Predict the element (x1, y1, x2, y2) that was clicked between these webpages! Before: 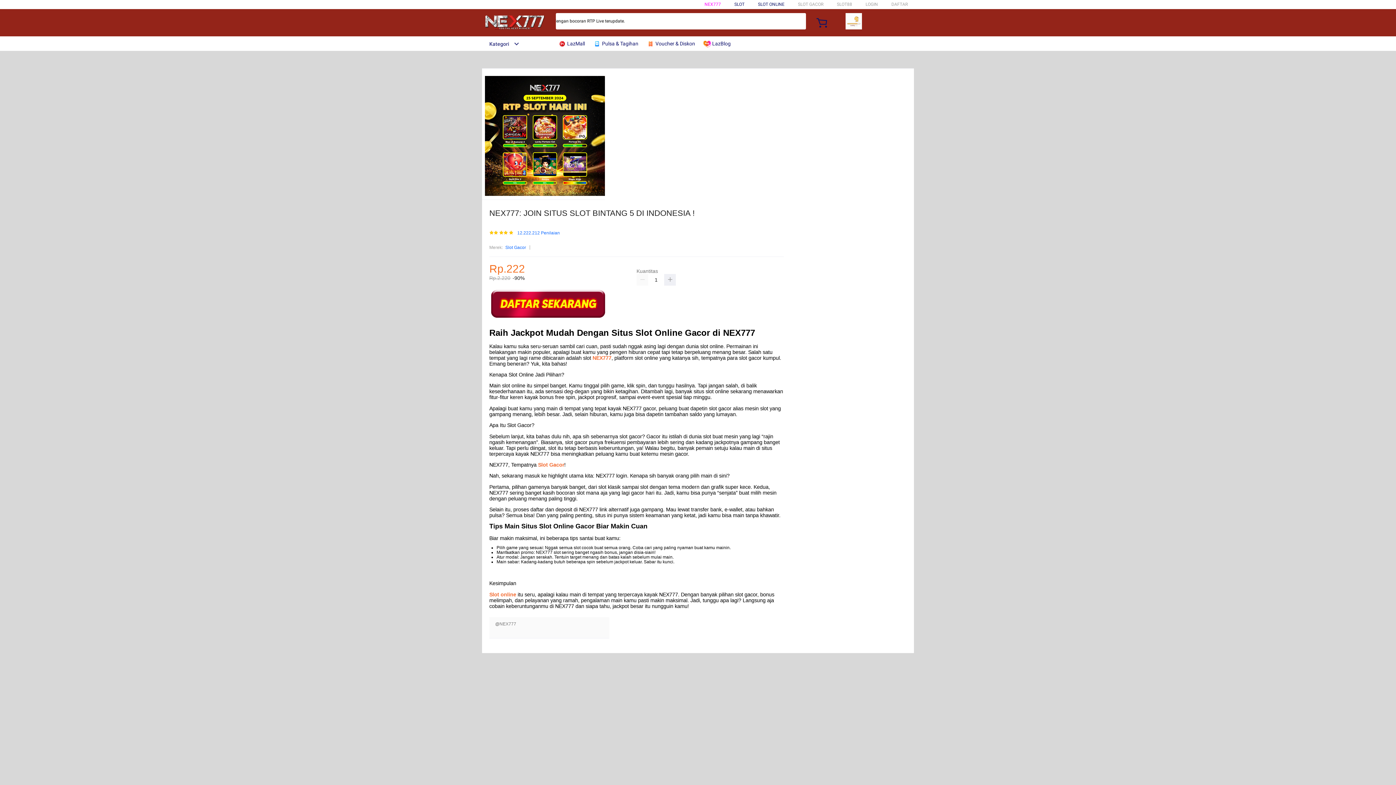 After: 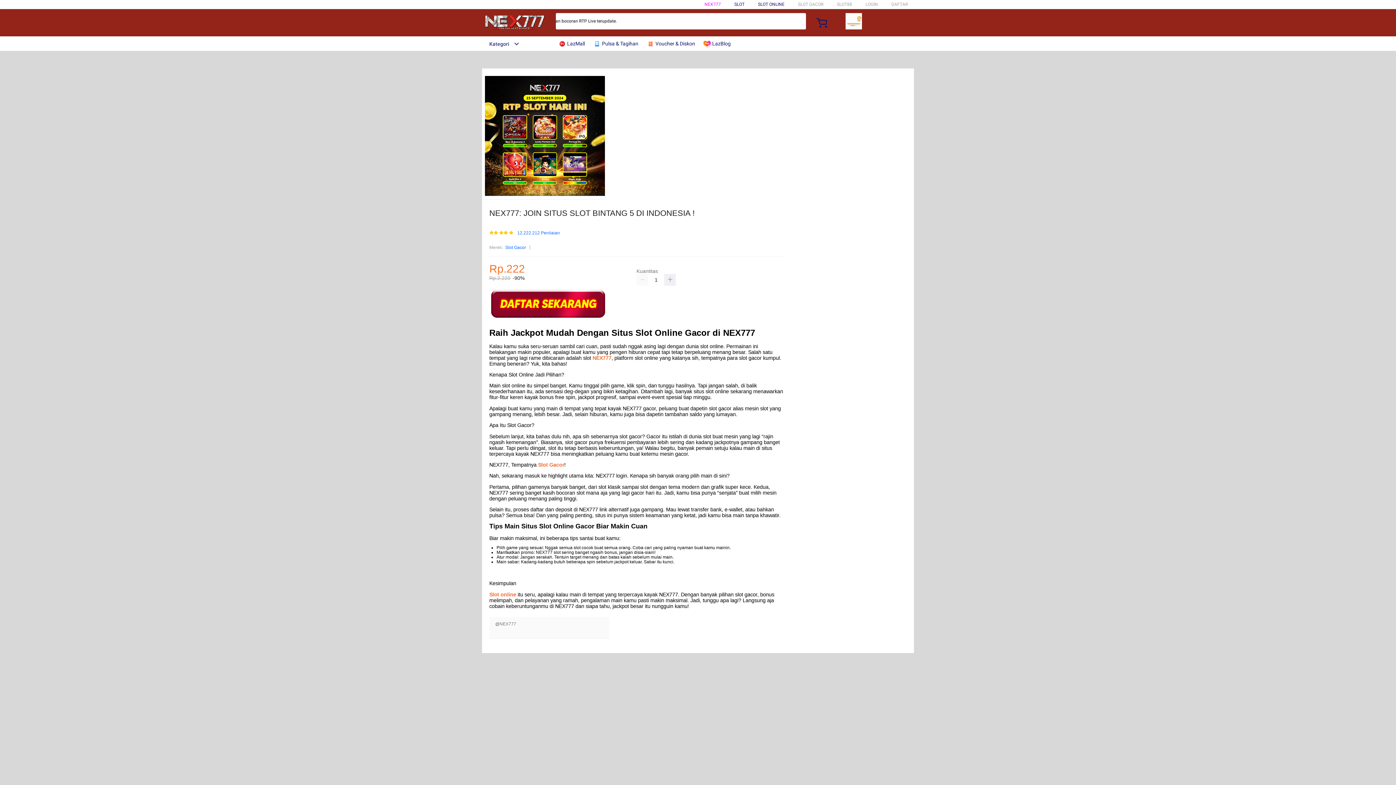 Action: bbox: (703, 36, 734, 50) label:  LazBlog